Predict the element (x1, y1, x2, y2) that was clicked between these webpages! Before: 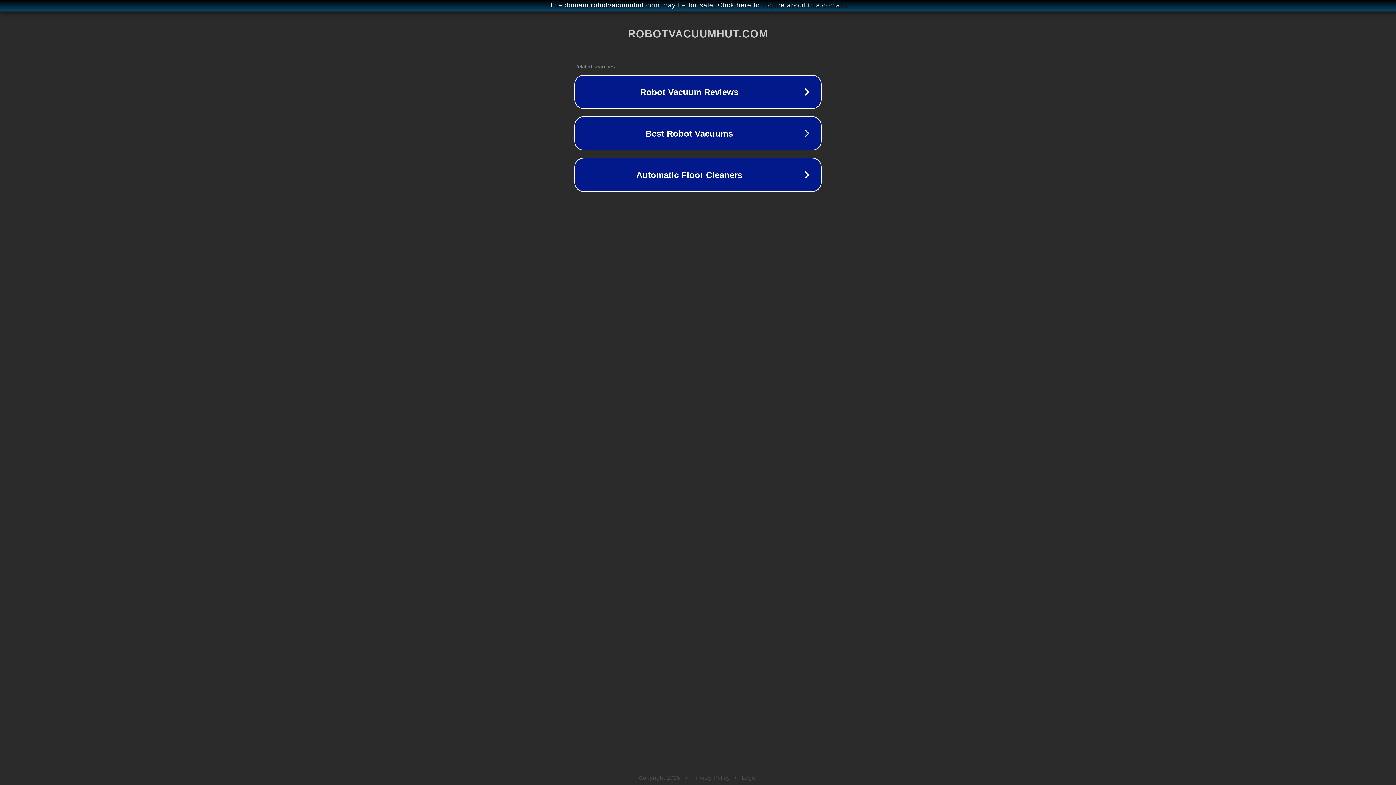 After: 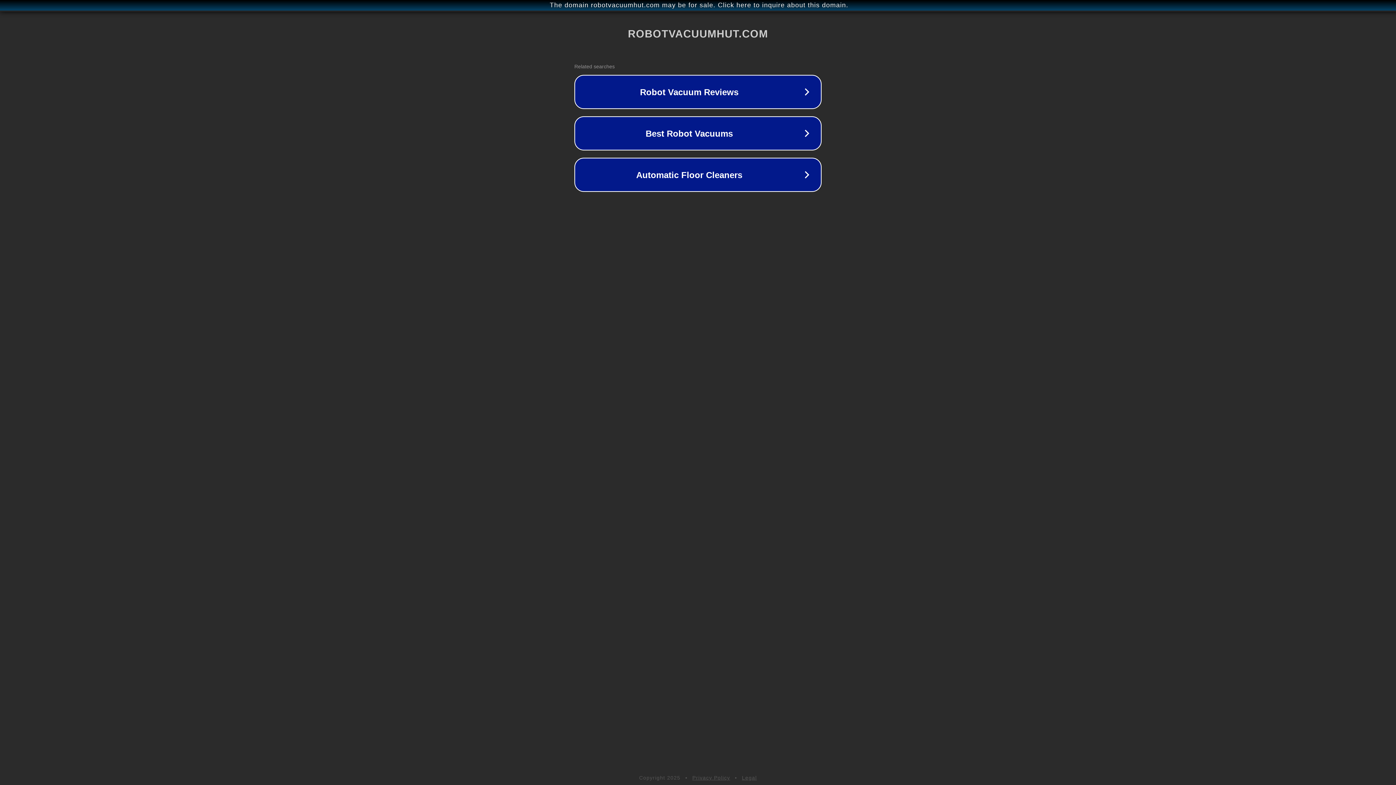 Action: bbox: (742, 775, 757, 781) label: Legal